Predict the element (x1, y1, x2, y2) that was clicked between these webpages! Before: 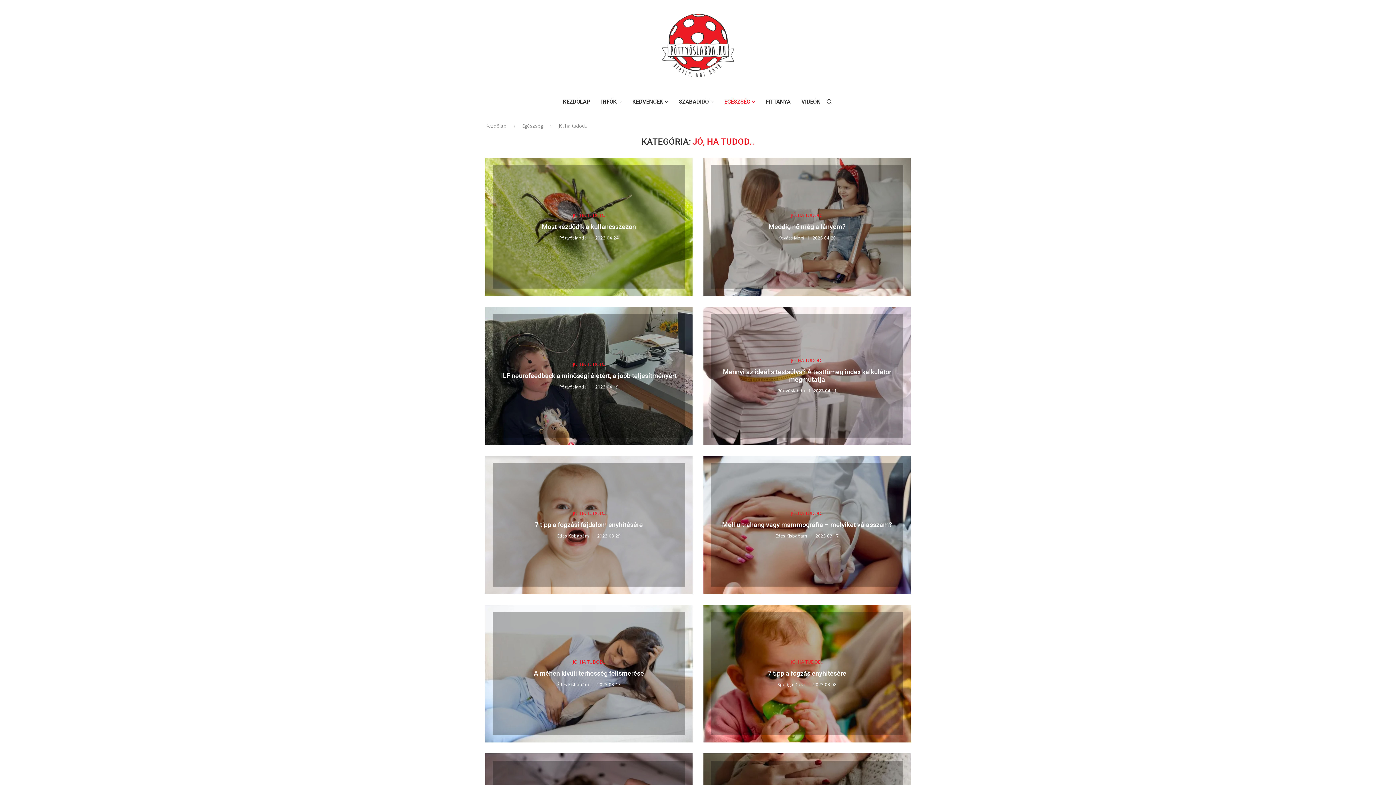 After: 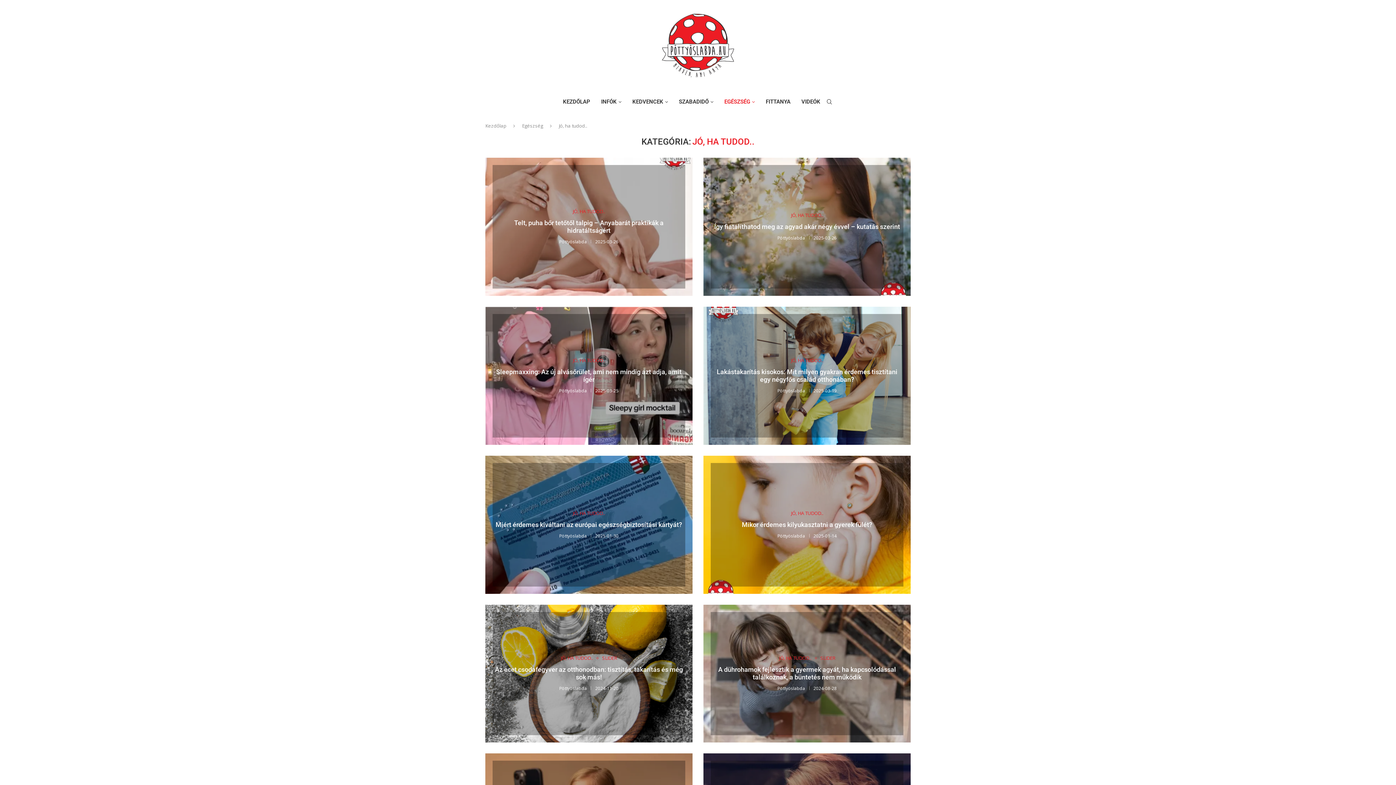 Action: bbox: (791, 357, 823, 363) label: JÓ, HA TUDOD..